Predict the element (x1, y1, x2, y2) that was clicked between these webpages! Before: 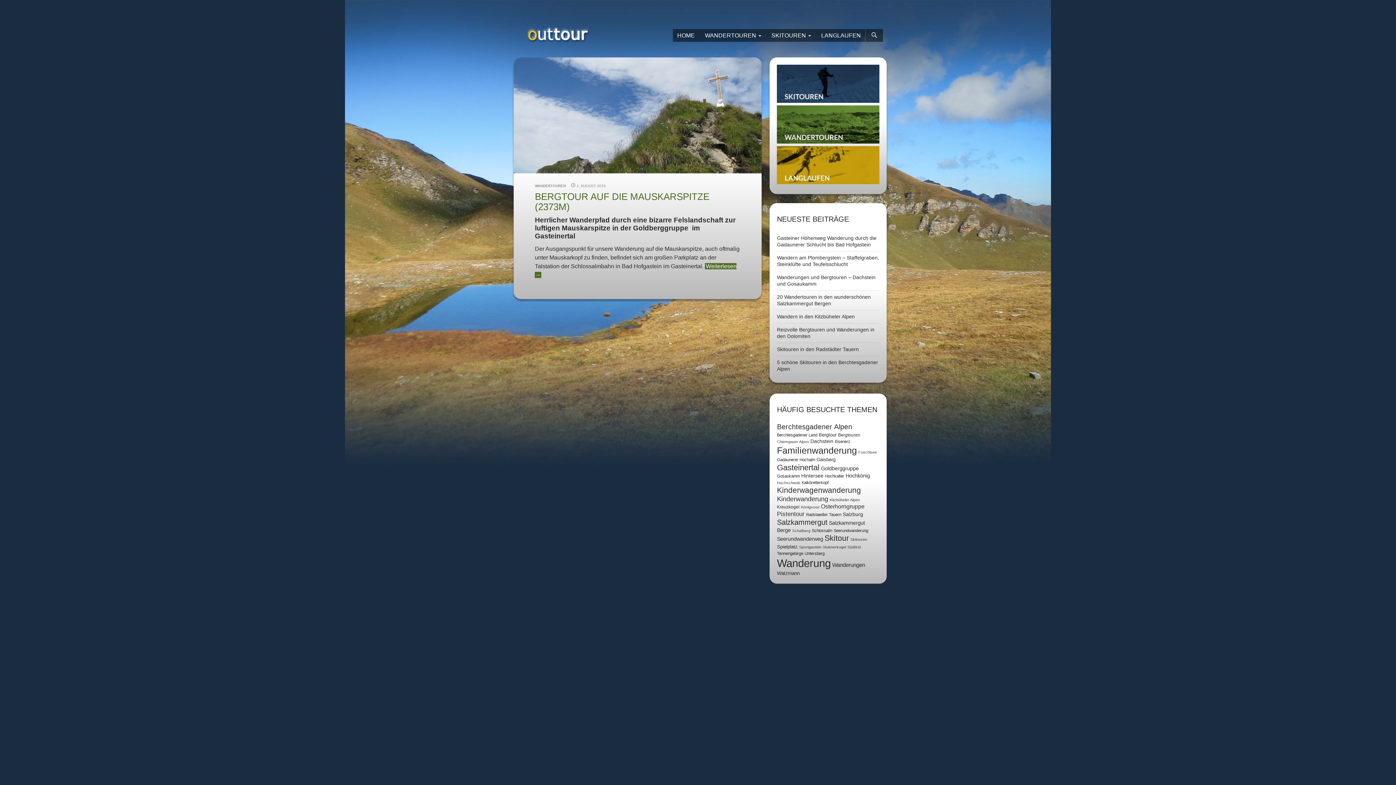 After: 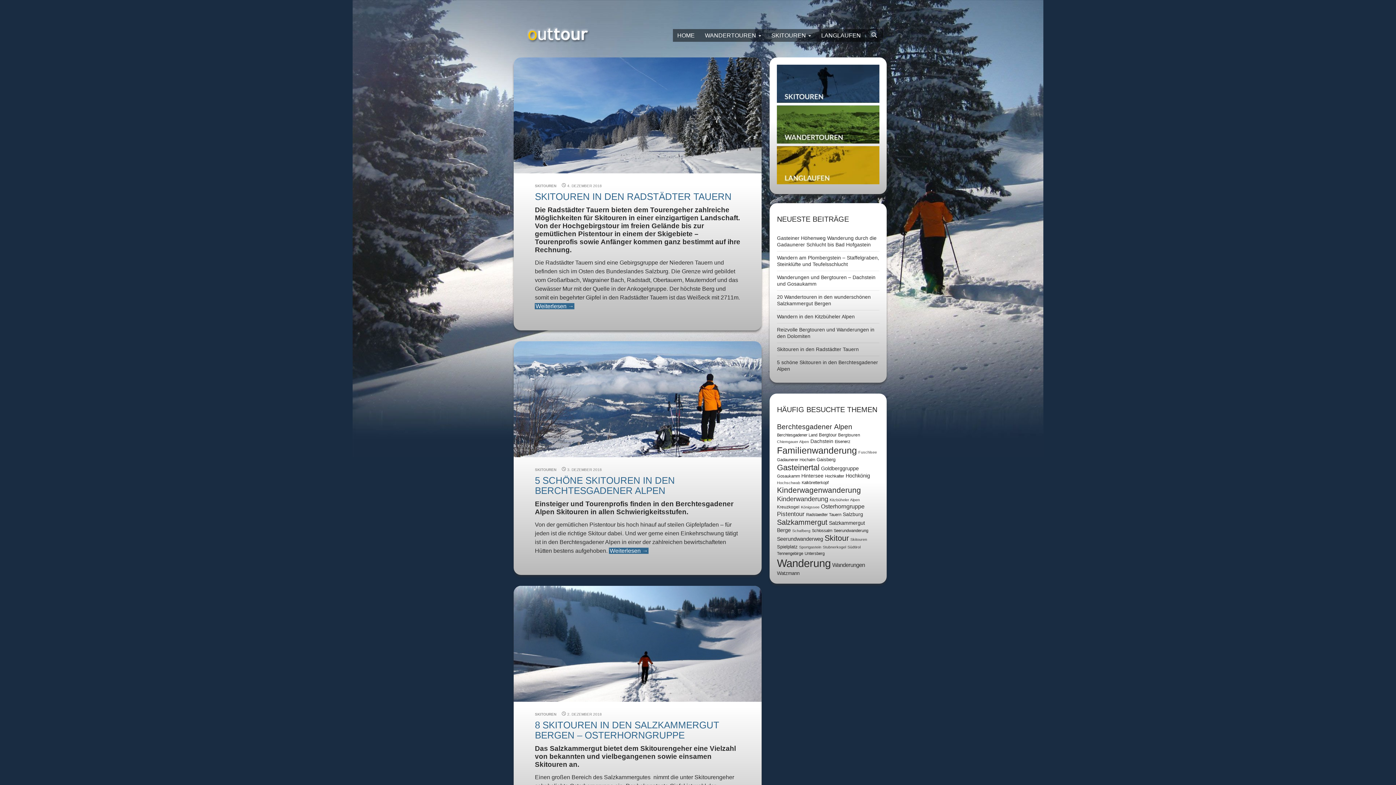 Action: label: Skitouren (6 Einträge) bbox: (850, 537, 867, 541)